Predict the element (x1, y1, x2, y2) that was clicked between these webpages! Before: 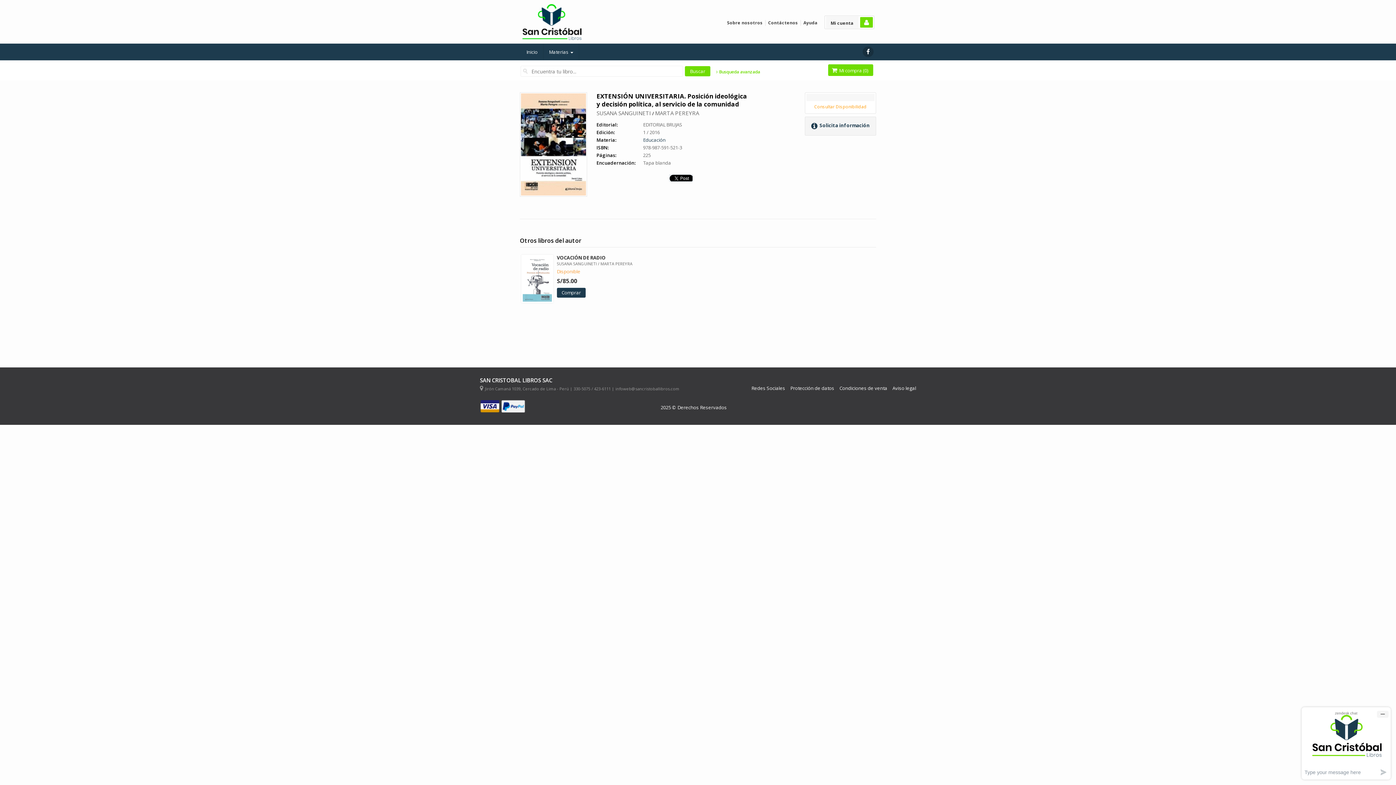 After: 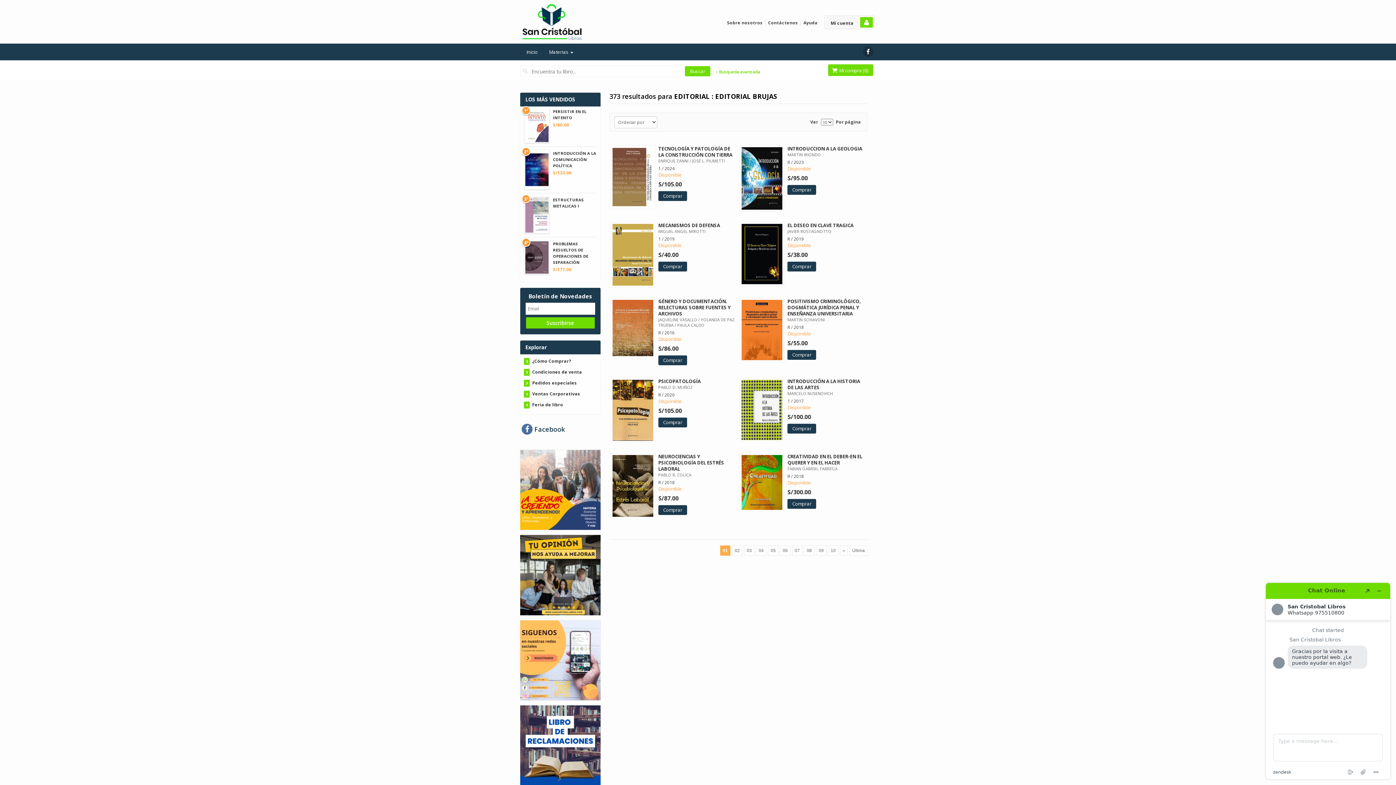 Action: label: EDITORIAL BRUJAS bbox: (643, 121, 682, 128)